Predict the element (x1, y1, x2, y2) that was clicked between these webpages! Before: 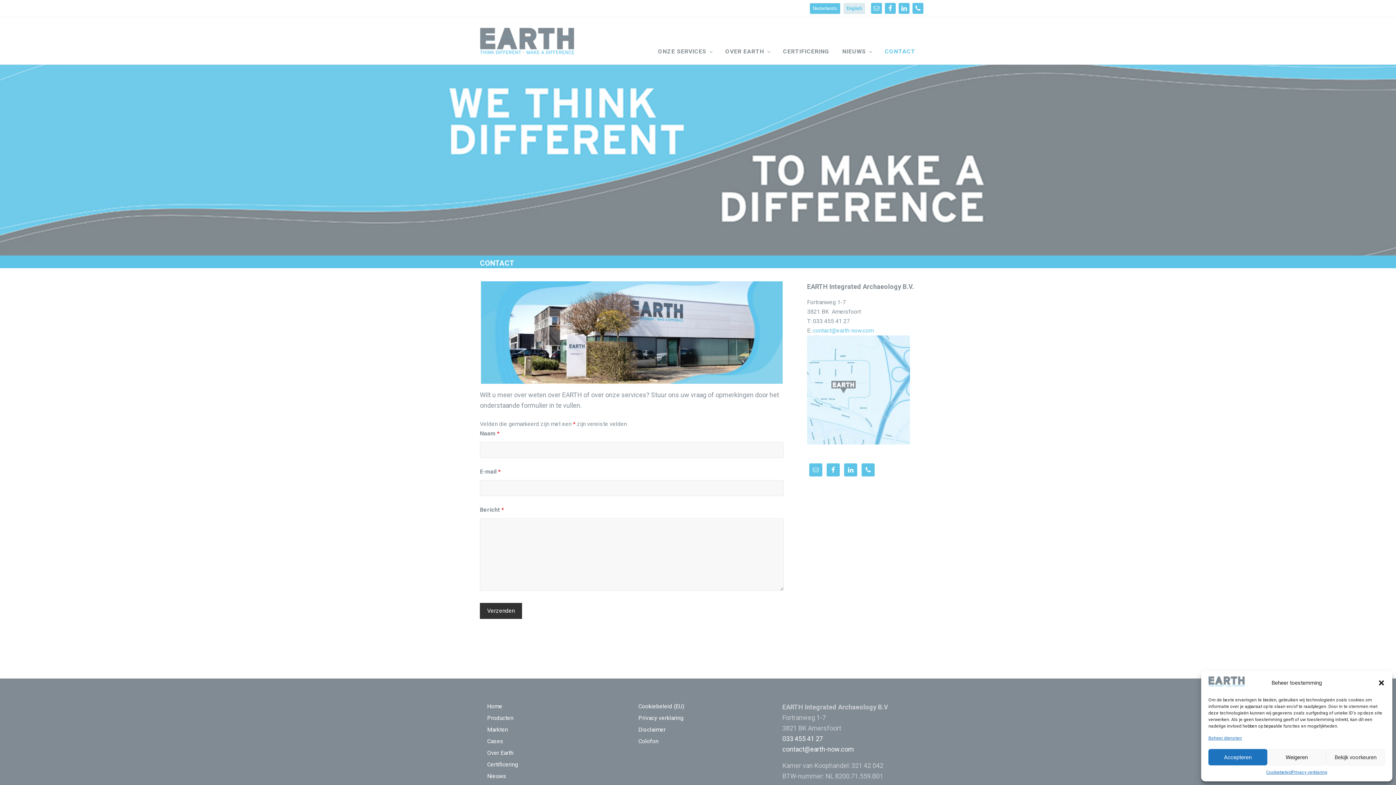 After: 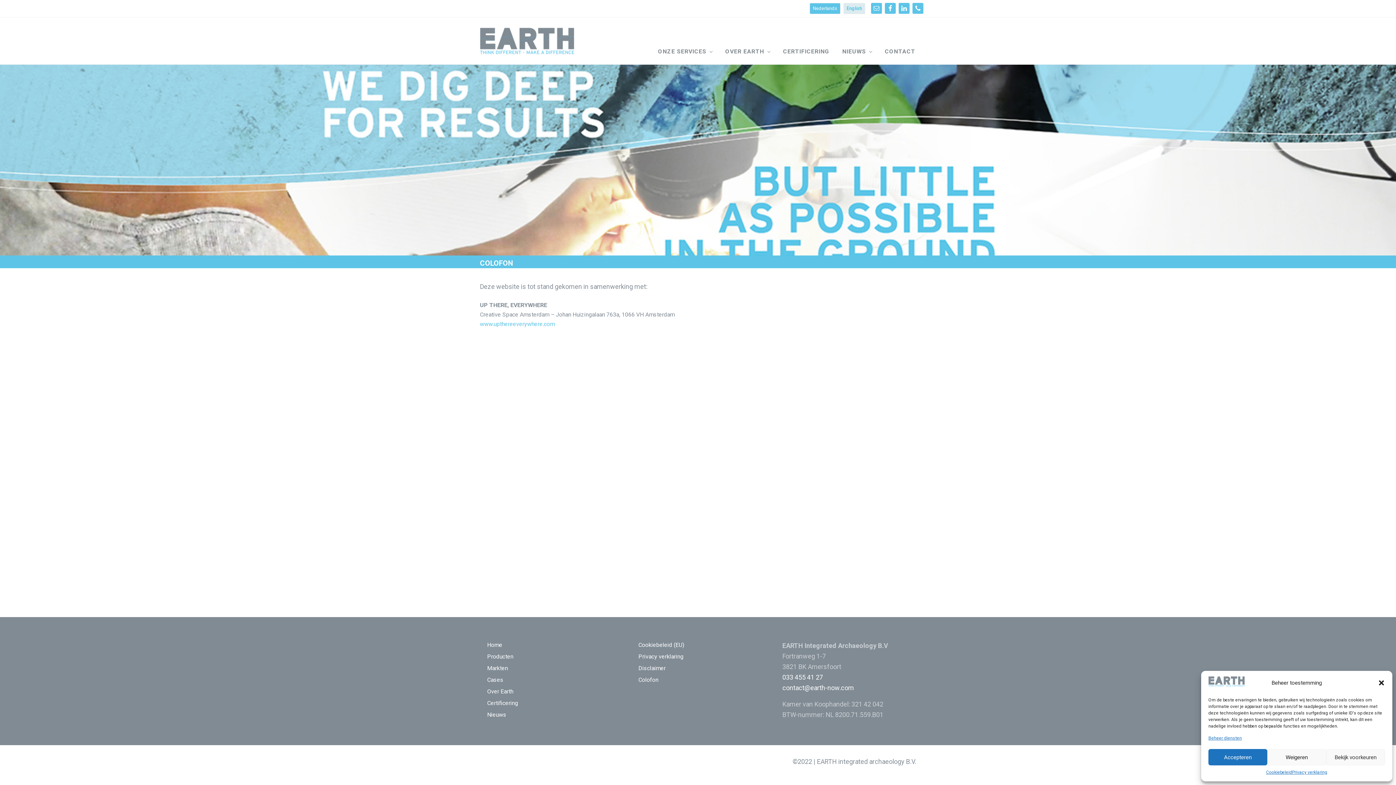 Action: label: Colofon bbox: (638, 738, 658, 744)